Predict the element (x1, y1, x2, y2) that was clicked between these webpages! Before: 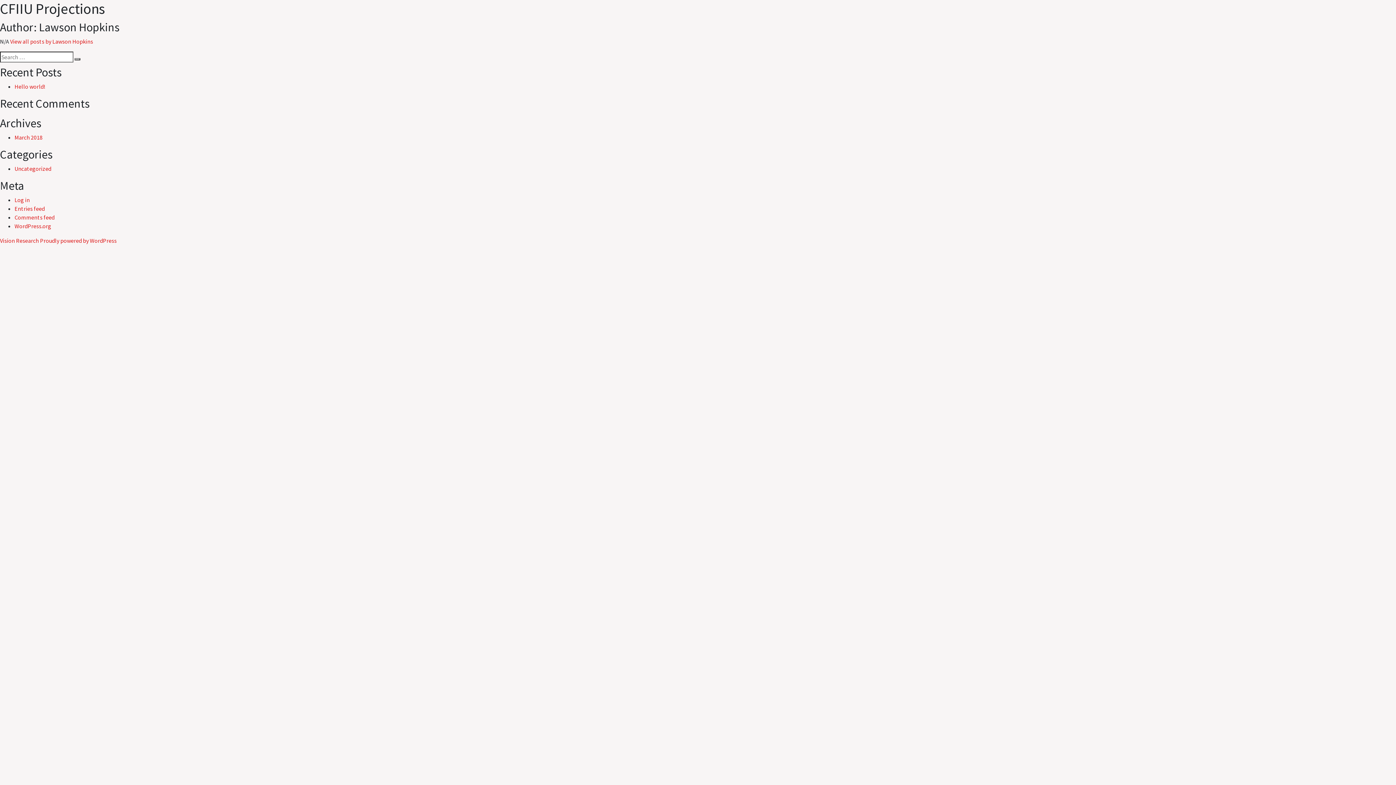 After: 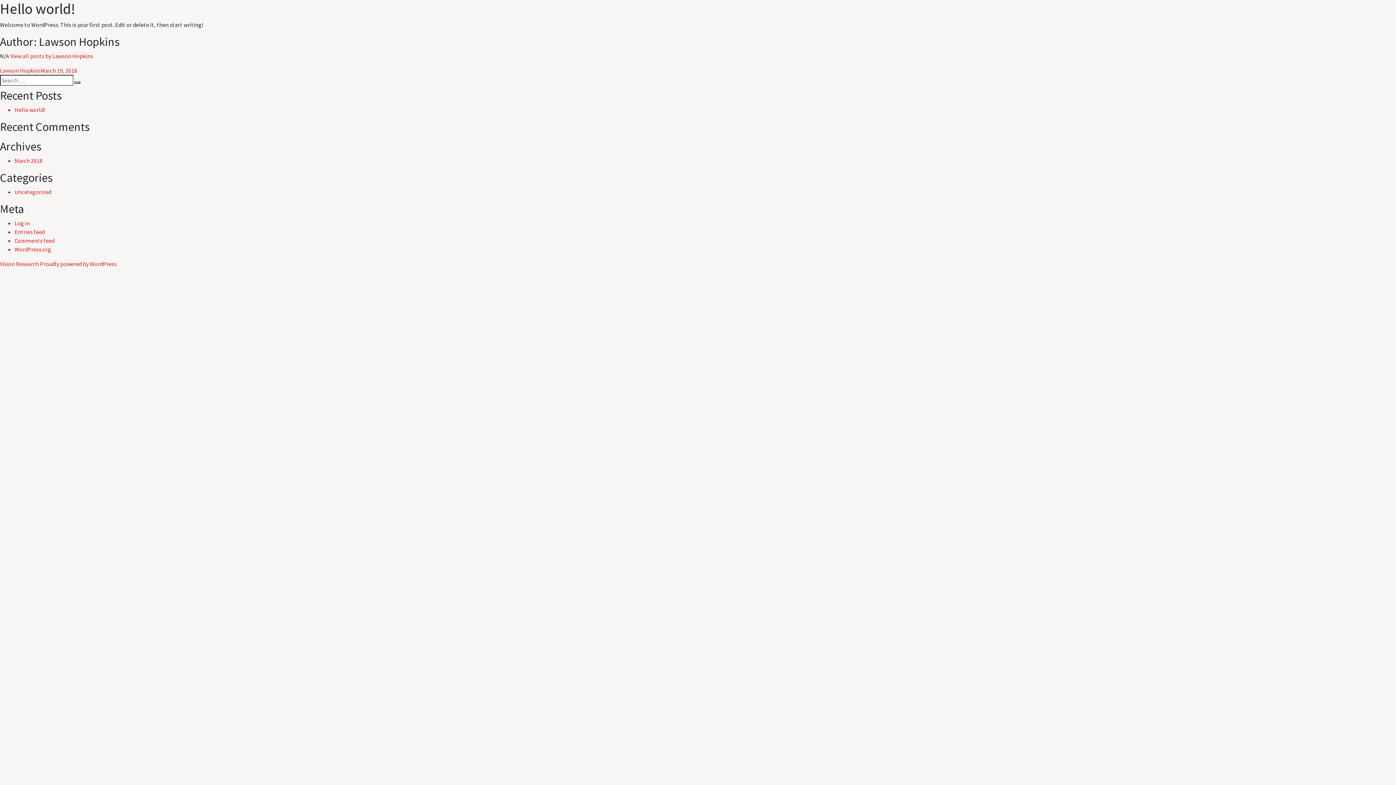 Action: label: Hello world! bbox: (14, 82, 45, 90)